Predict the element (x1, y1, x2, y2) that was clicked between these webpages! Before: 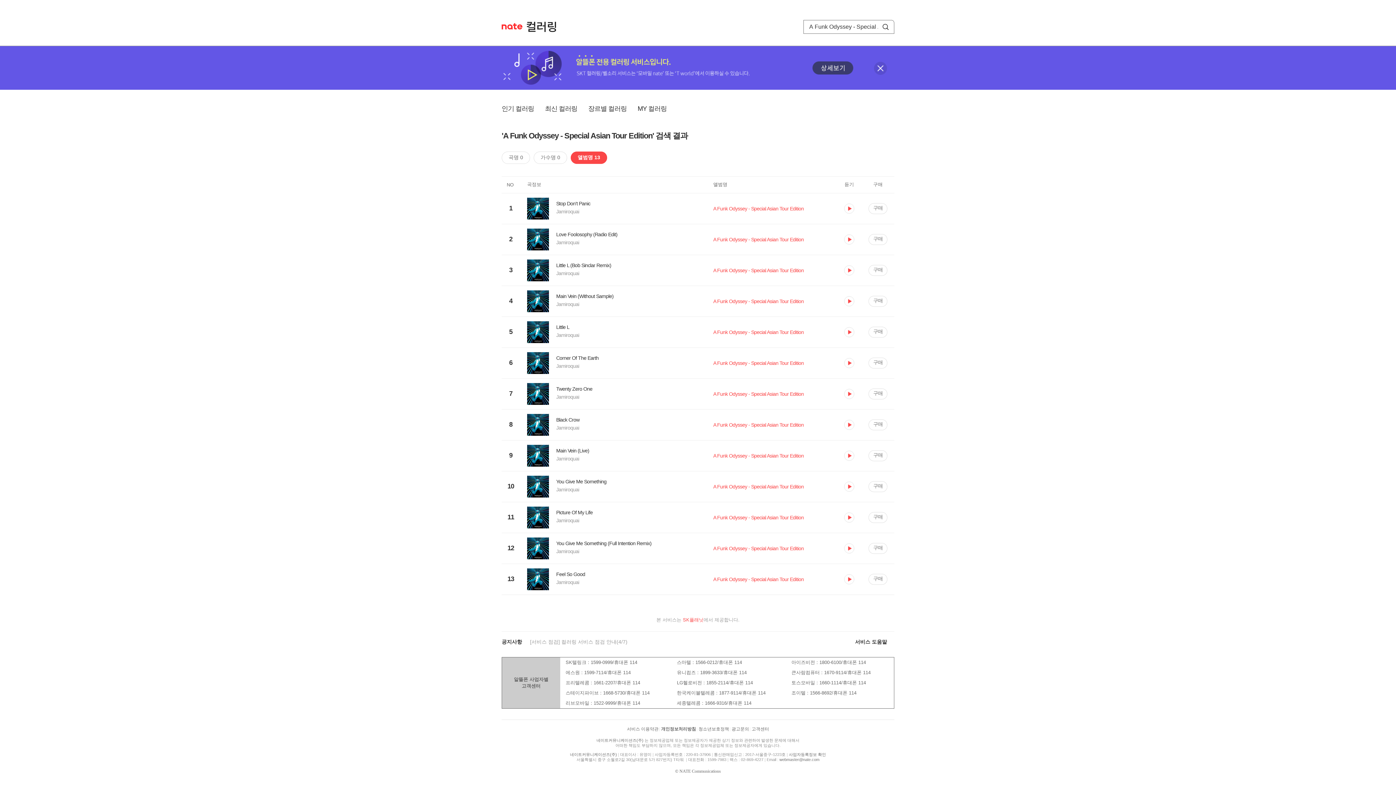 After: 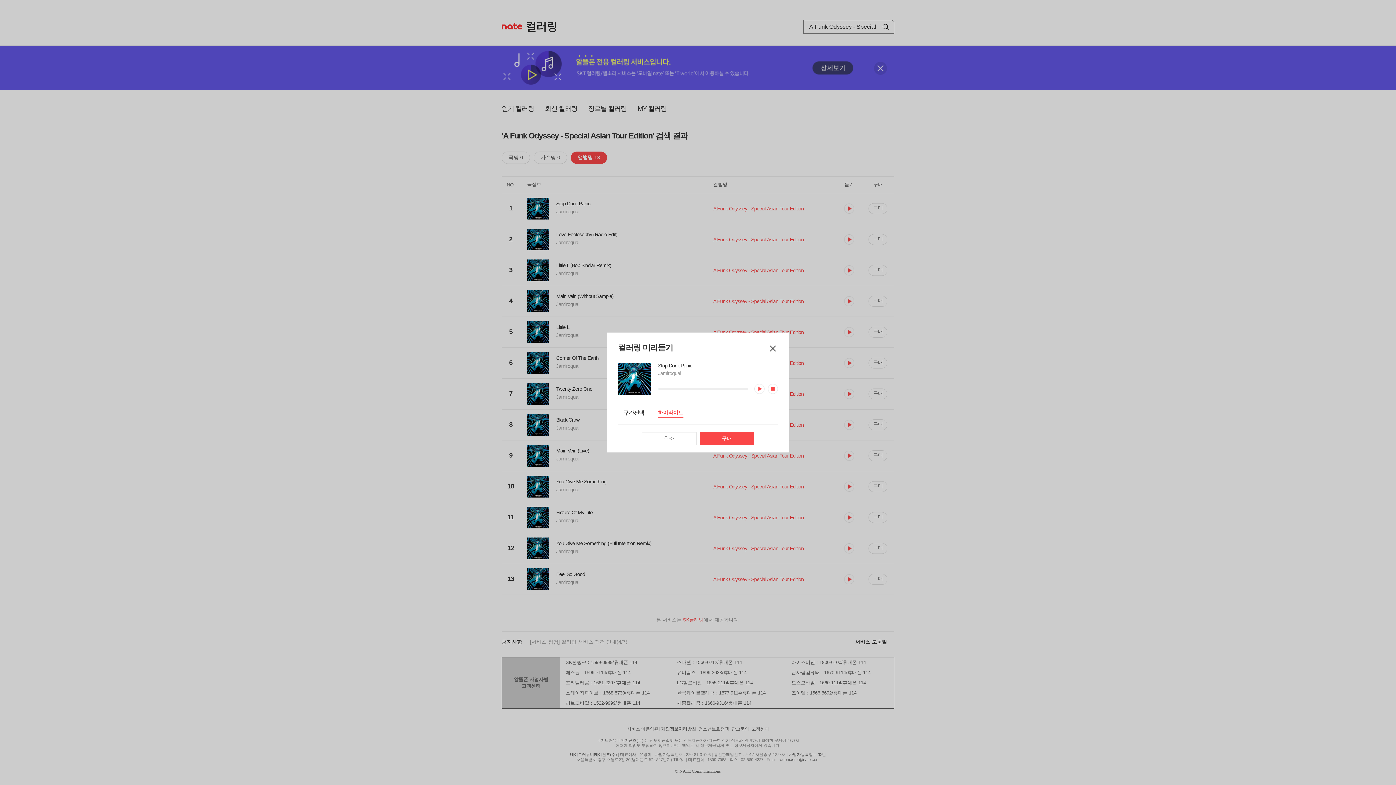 Action: bbox: (844, 203, 854, 213) label: 듣기